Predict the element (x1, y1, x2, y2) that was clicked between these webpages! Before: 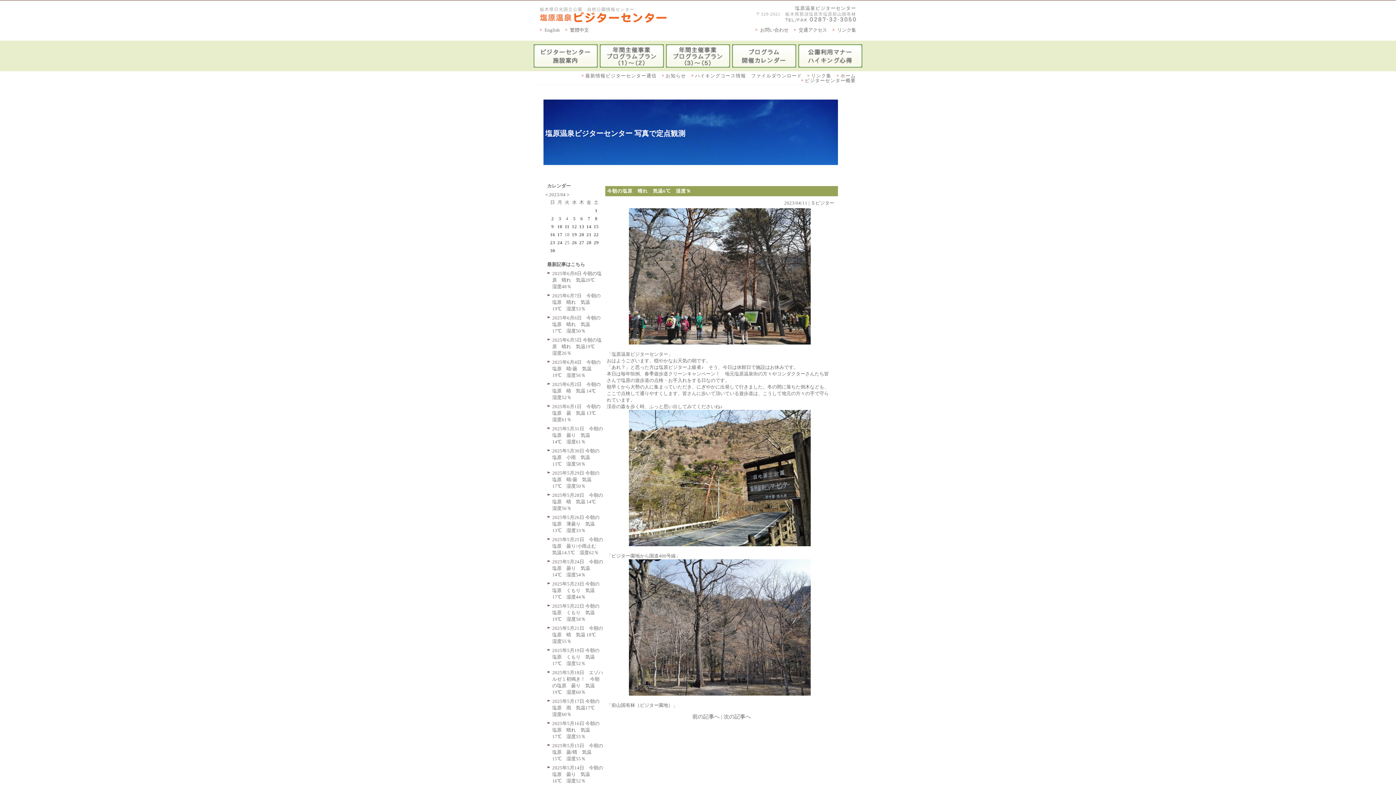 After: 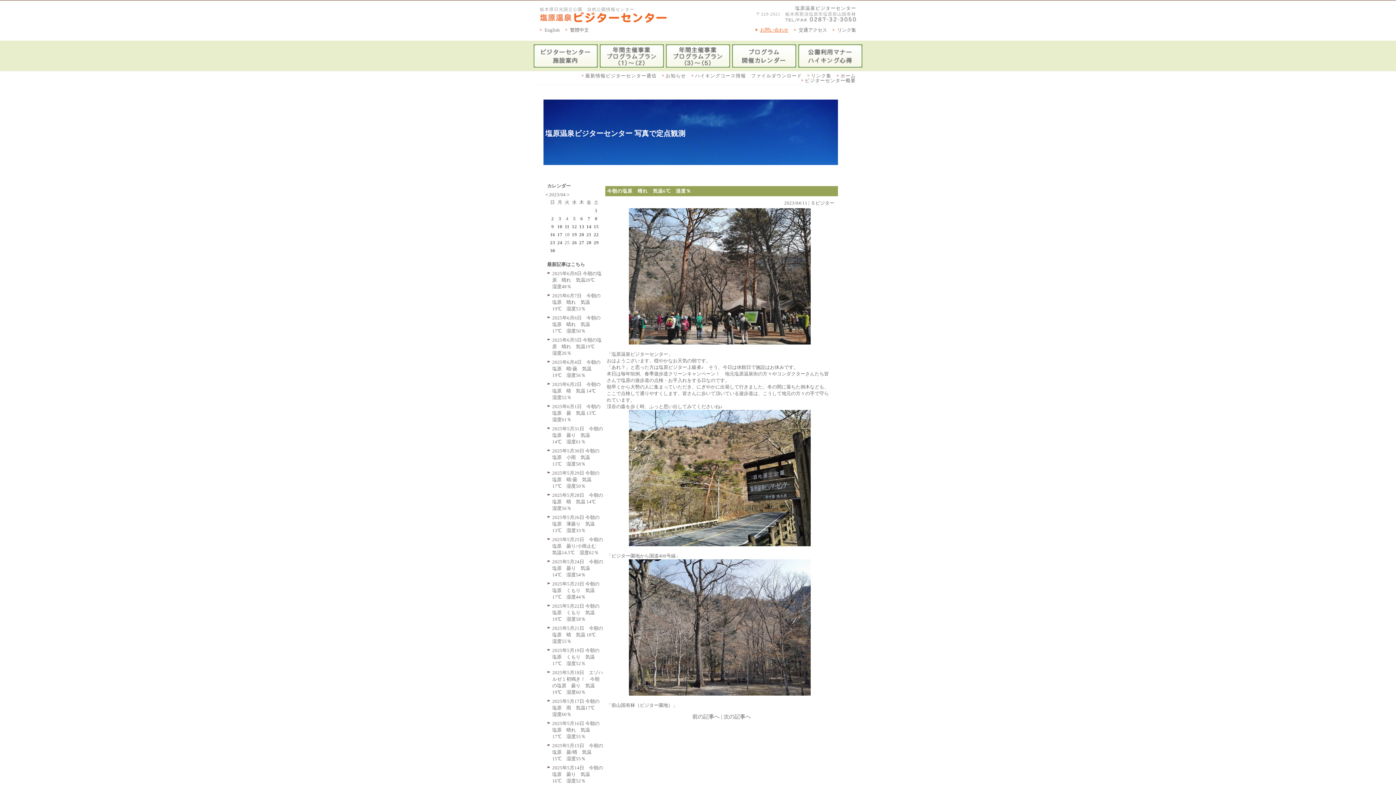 Action: label: お問い合わせ bbox: (755, 27, 788, 32)